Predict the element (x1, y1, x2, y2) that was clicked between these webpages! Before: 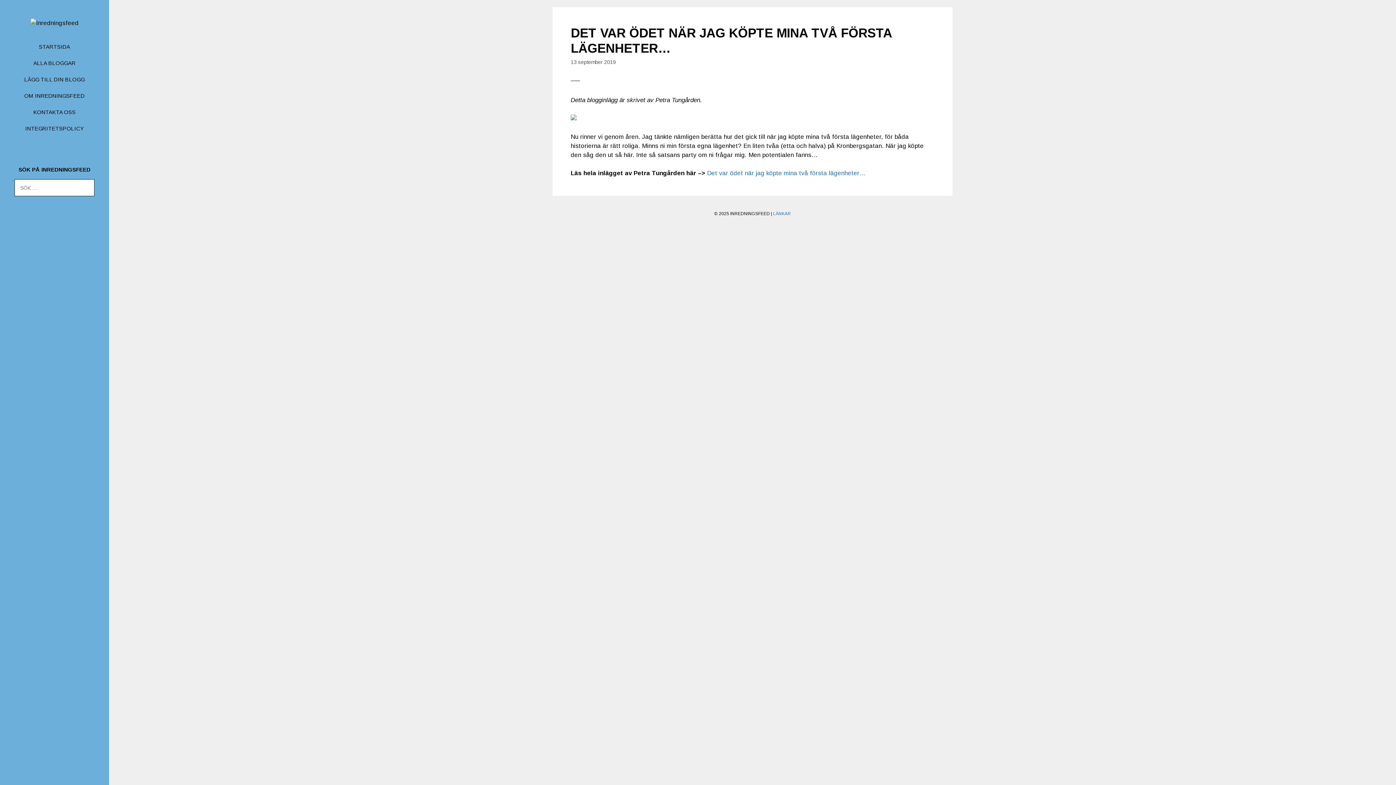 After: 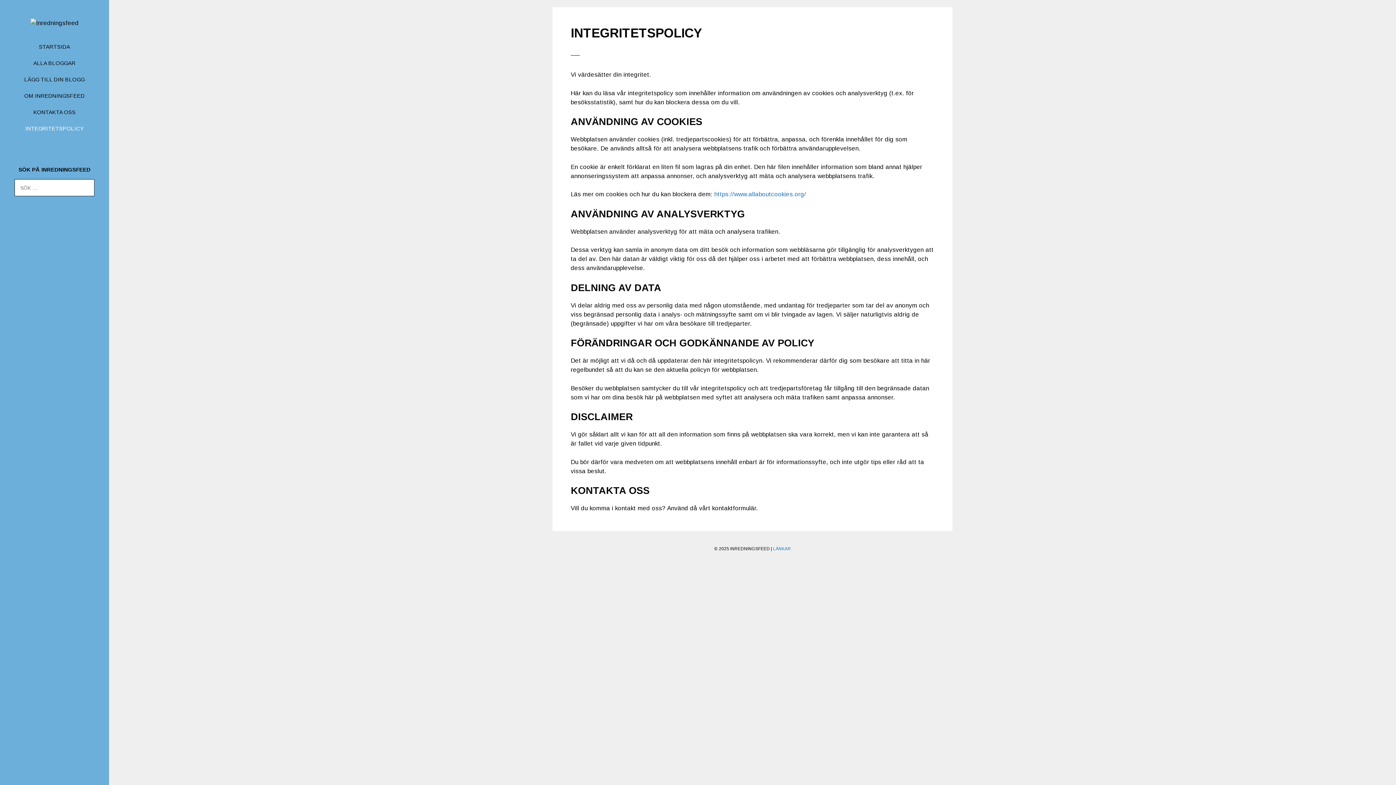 Action: label: INTEGRITETSPOLICY bbox: (17, 120, 92, 136)